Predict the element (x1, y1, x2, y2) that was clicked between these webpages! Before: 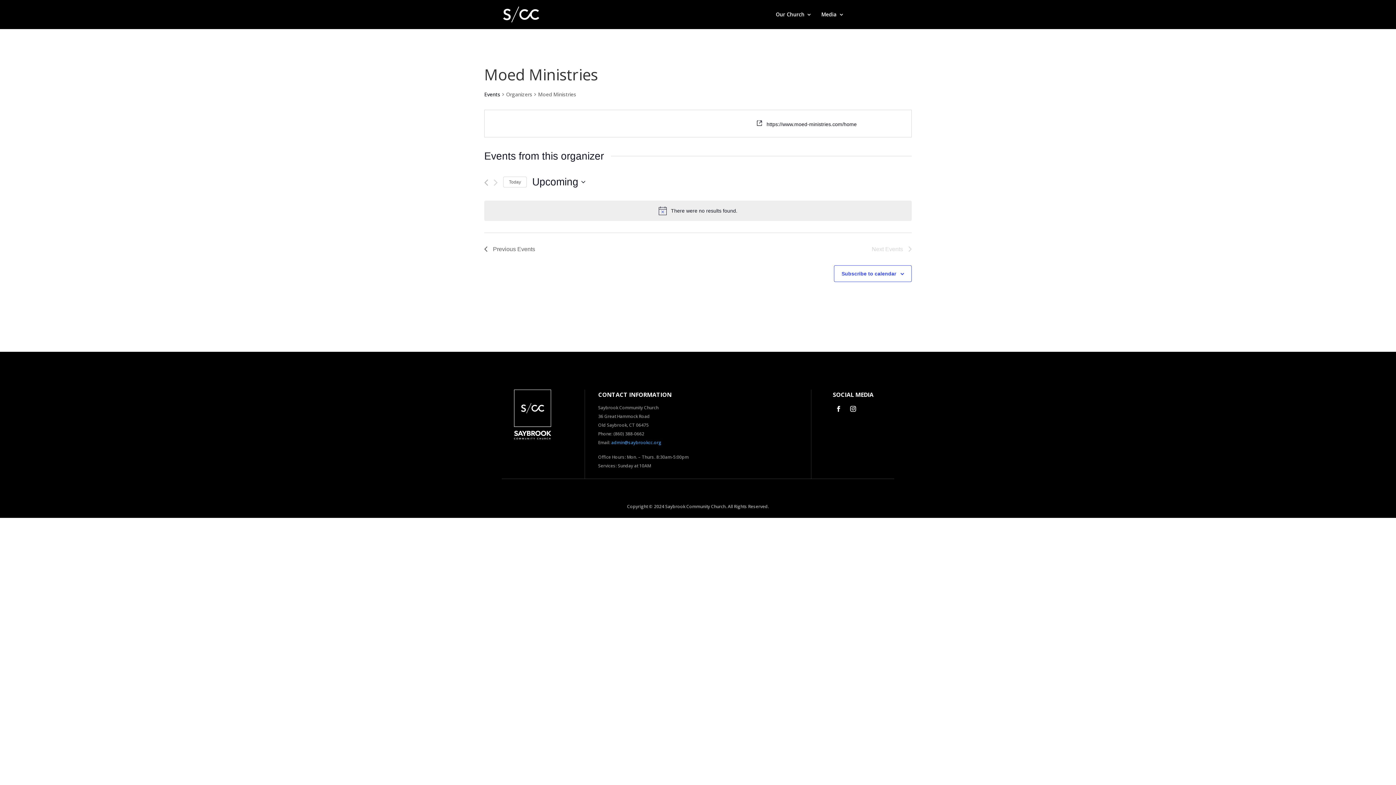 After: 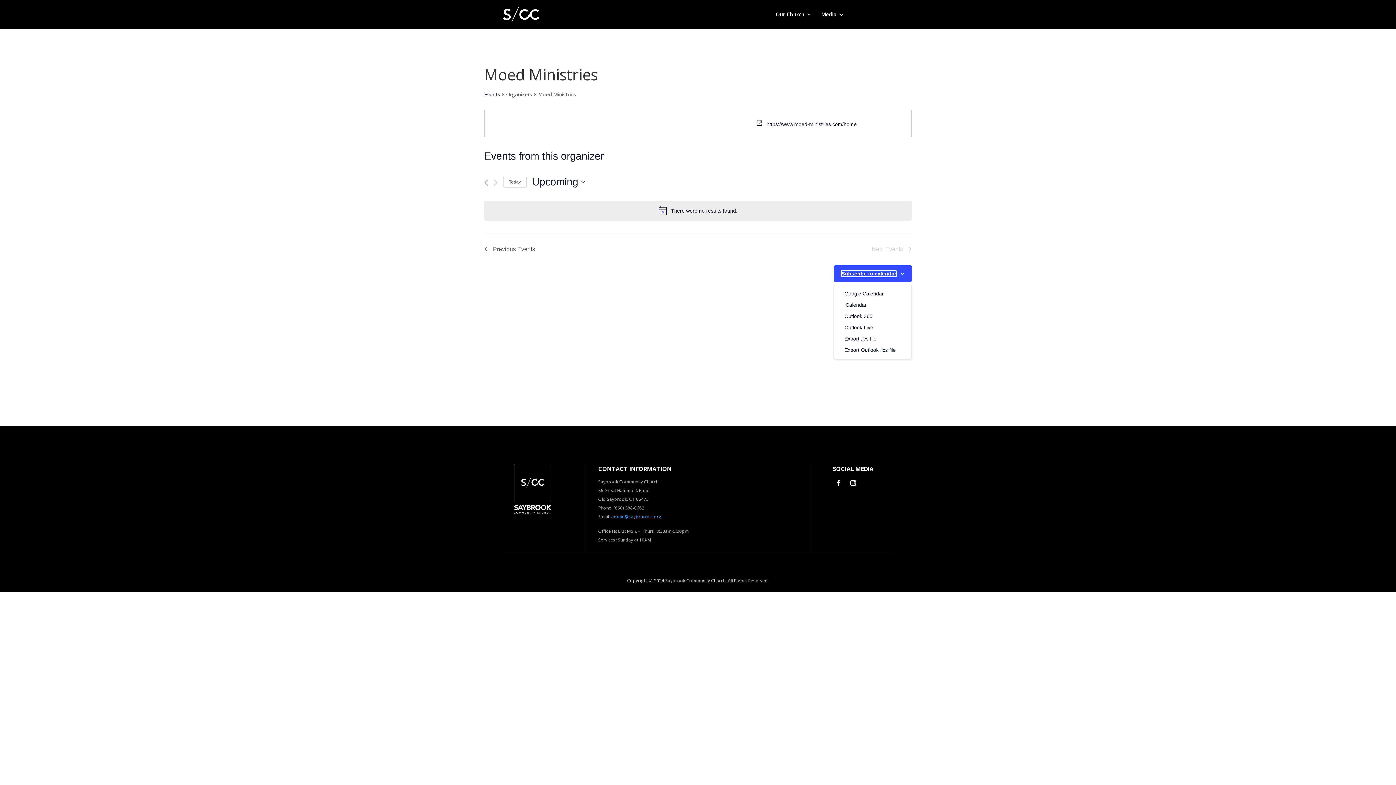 Action: bbox: (841, 270, 896, 276) label: Subscribe to calendar